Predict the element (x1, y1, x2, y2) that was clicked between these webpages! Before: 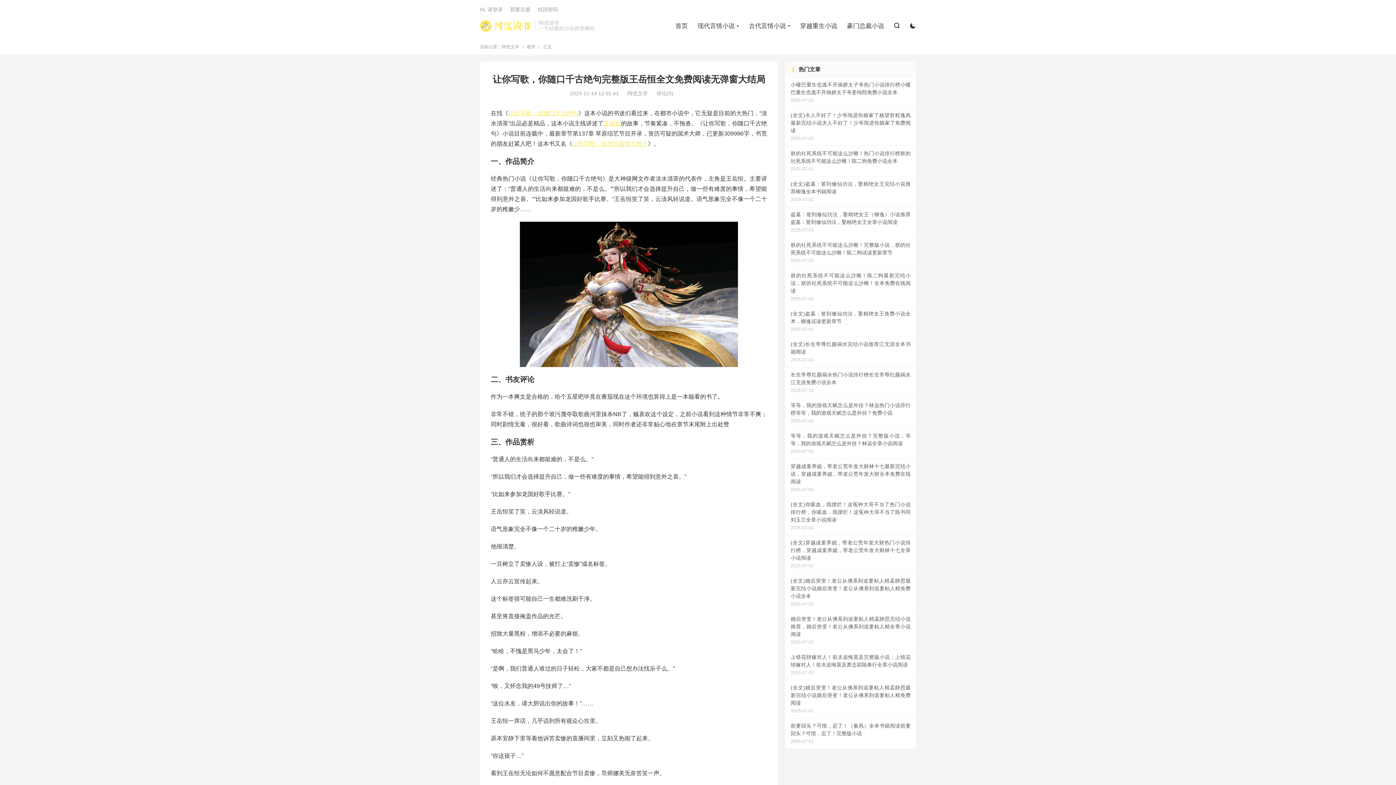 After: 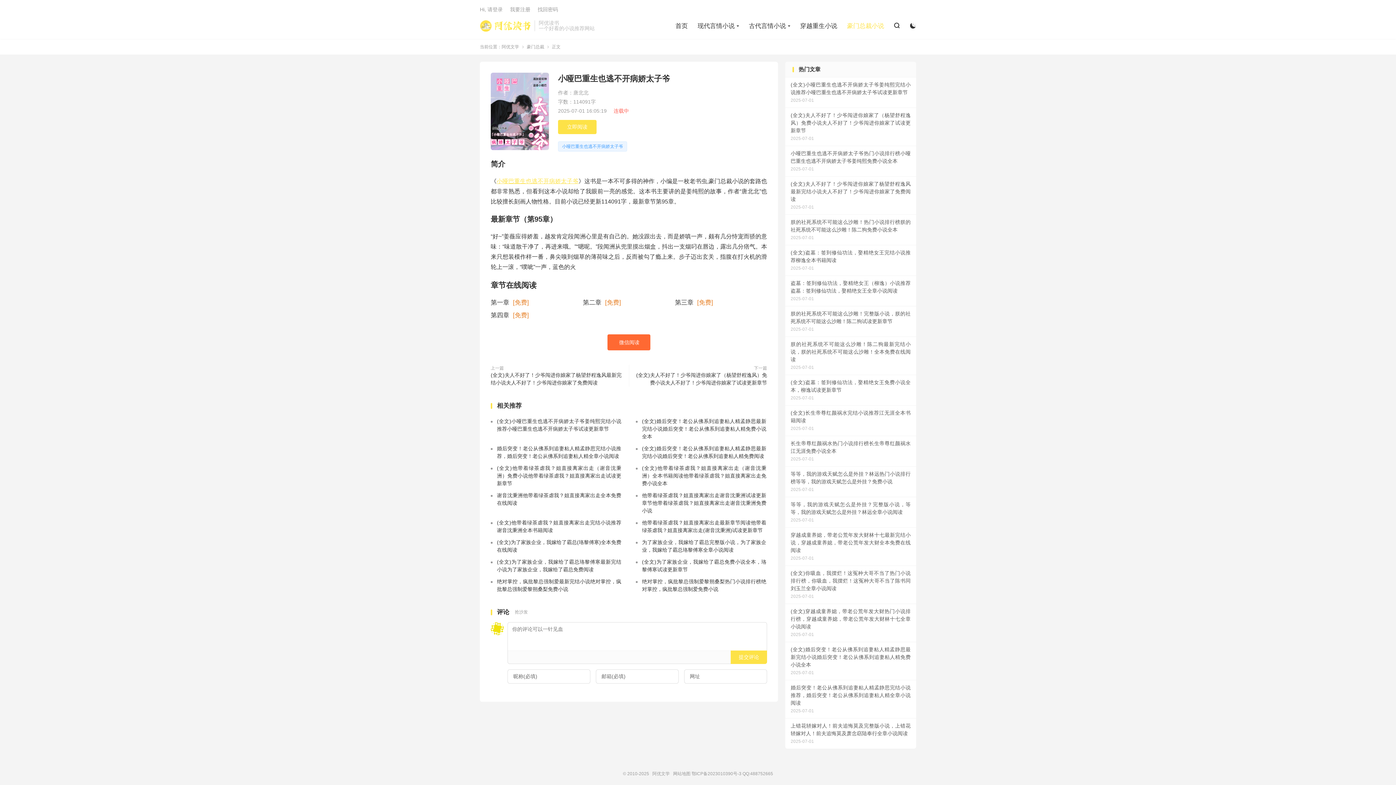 Action: bbox: (785, 77, 916, 107) label: 小哑巴重生也逃不开病娇太子爷热门小说排行榜小哑巴重生也逃不开病娇太子爷姜纯熙免费小说全本
2025-07-01